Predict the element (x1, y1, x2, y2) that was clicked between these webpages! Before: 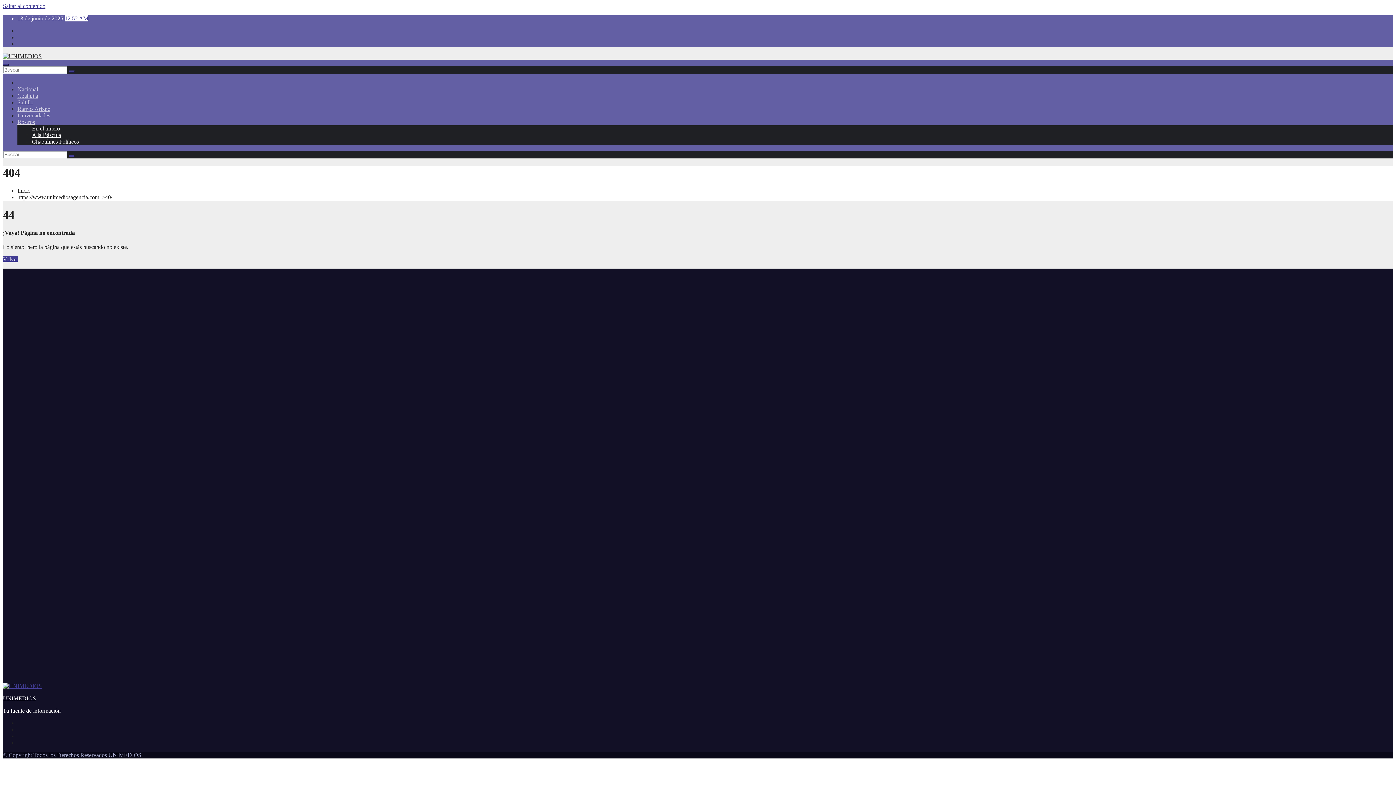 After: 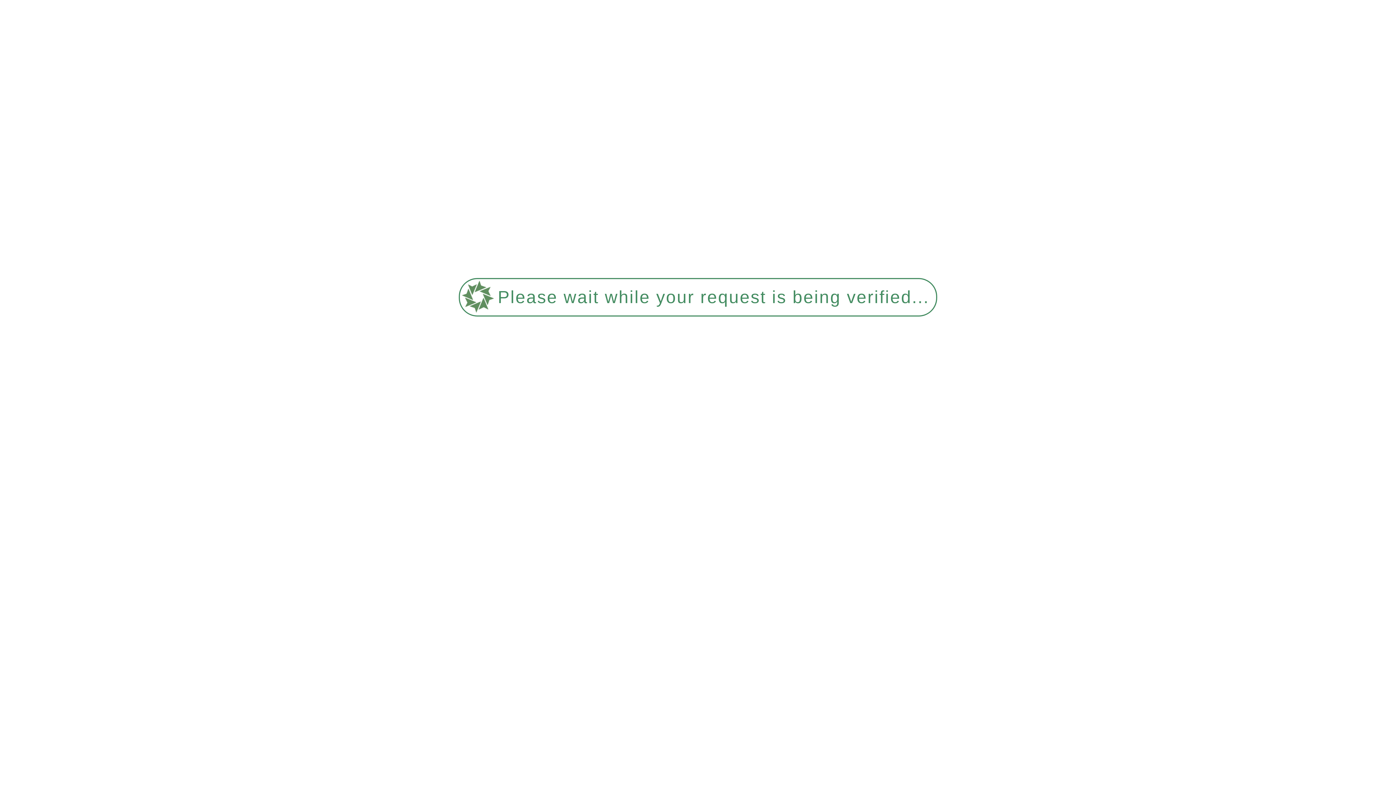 Action: bbox: (17, 86, 38, 92) label: Nacional